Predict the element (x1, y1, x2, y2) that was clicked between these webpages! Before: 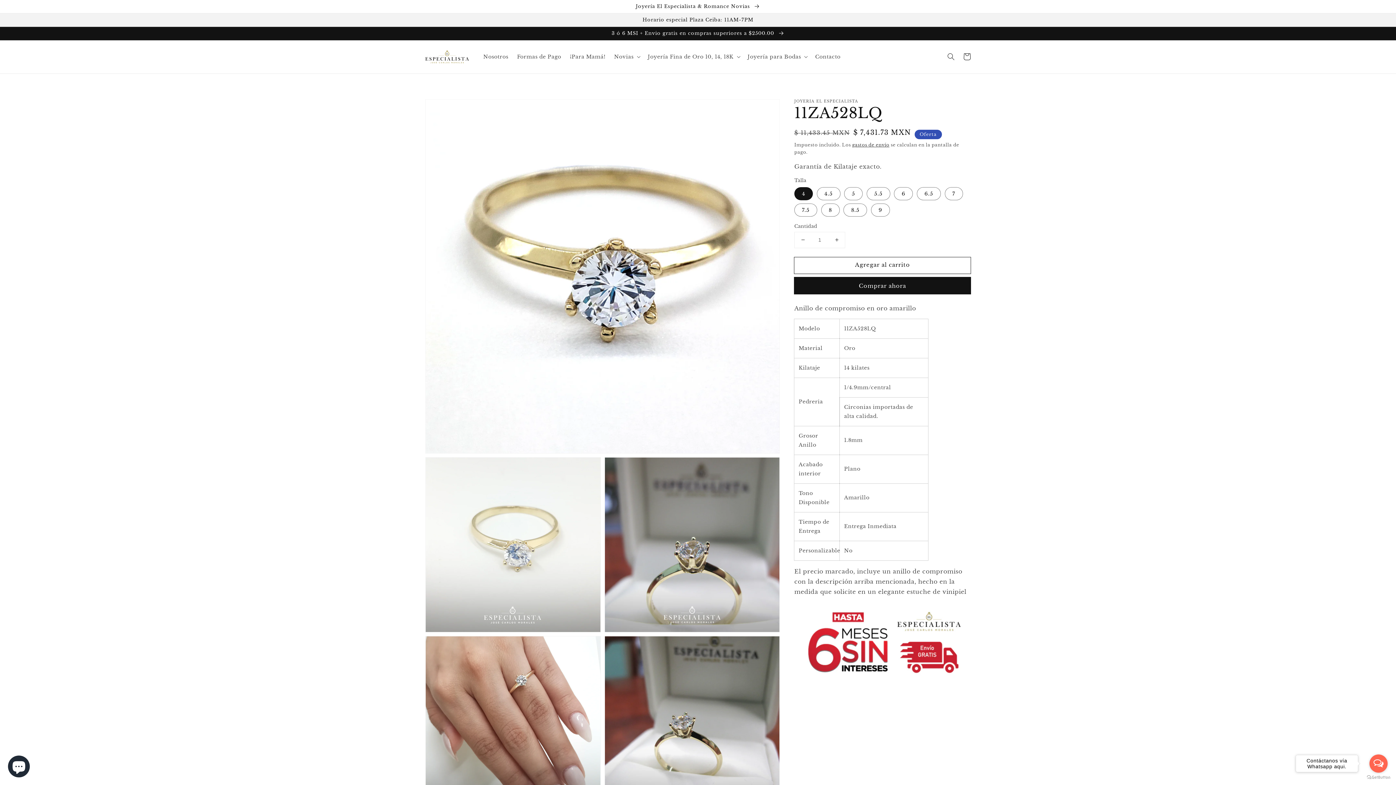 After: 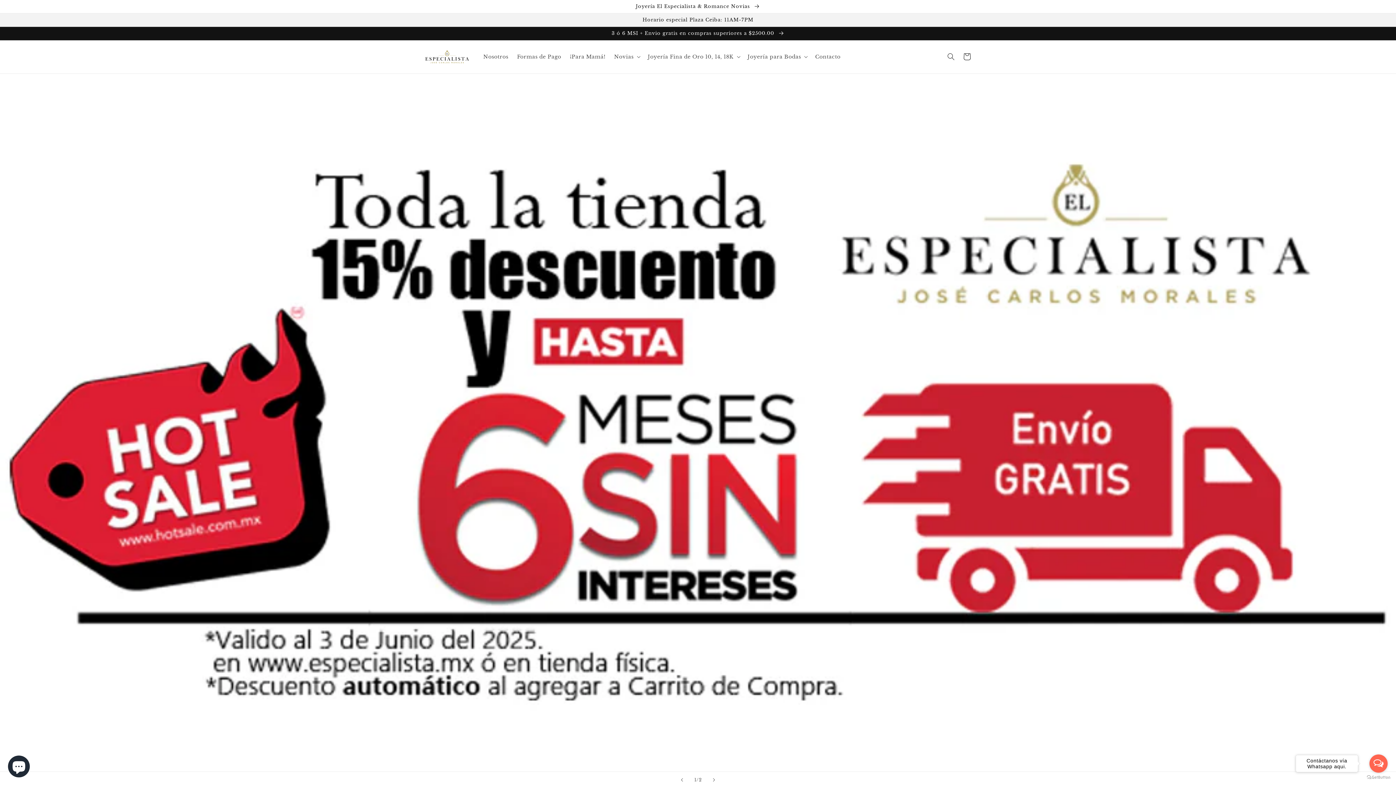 Action: bbox: (422, 47, 471, 66)